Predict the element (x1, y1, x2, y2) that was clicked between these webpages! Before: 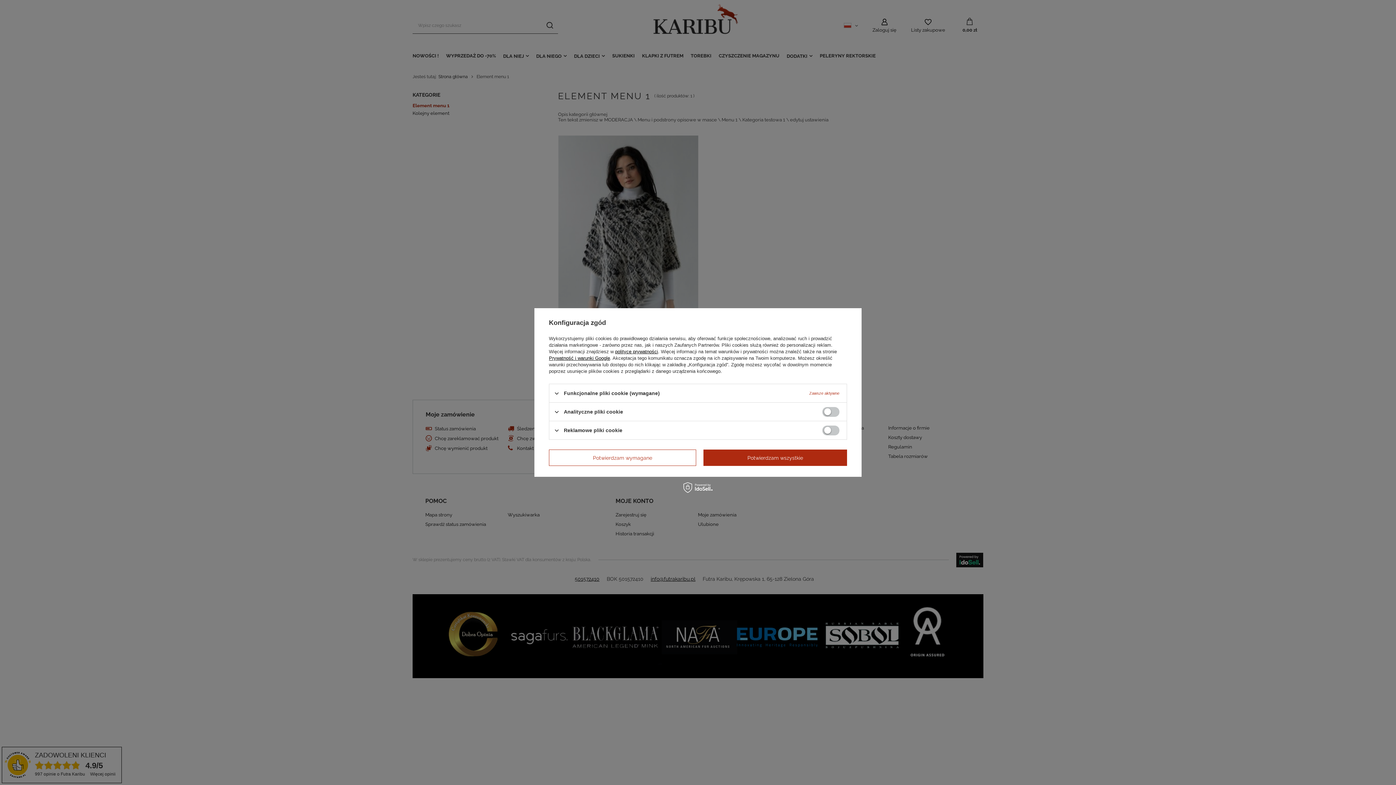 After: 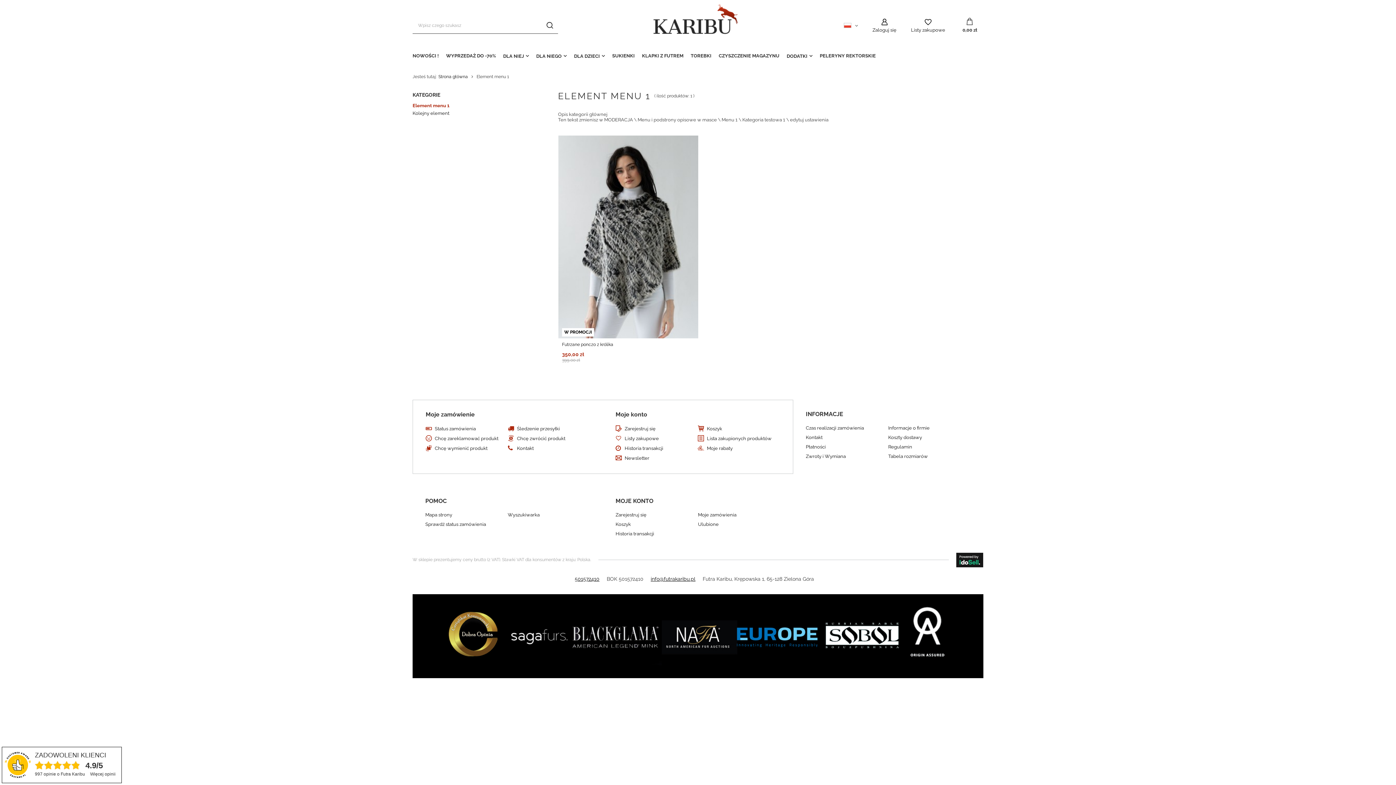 Action: label: Potwierdzam wymagane bbox: (549, 449, 696, 466)